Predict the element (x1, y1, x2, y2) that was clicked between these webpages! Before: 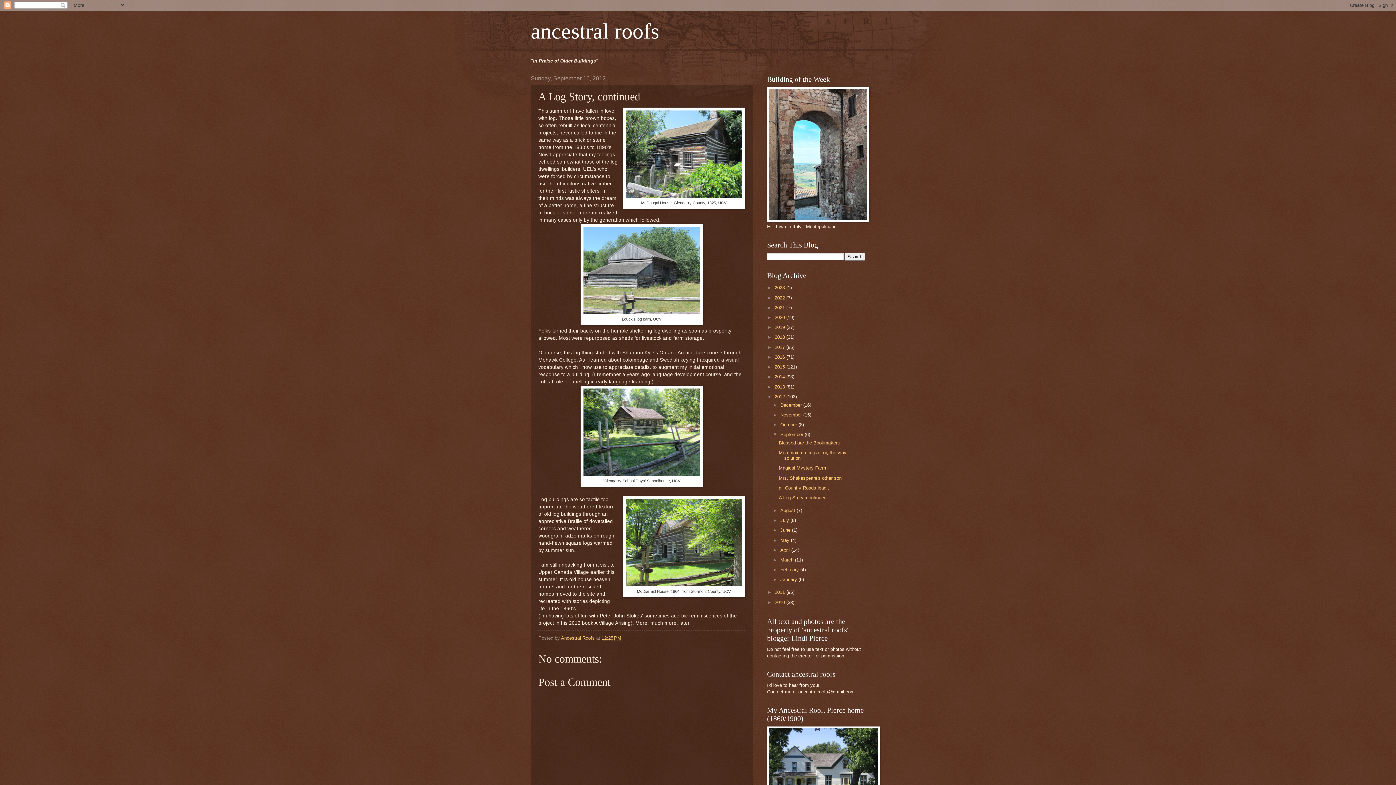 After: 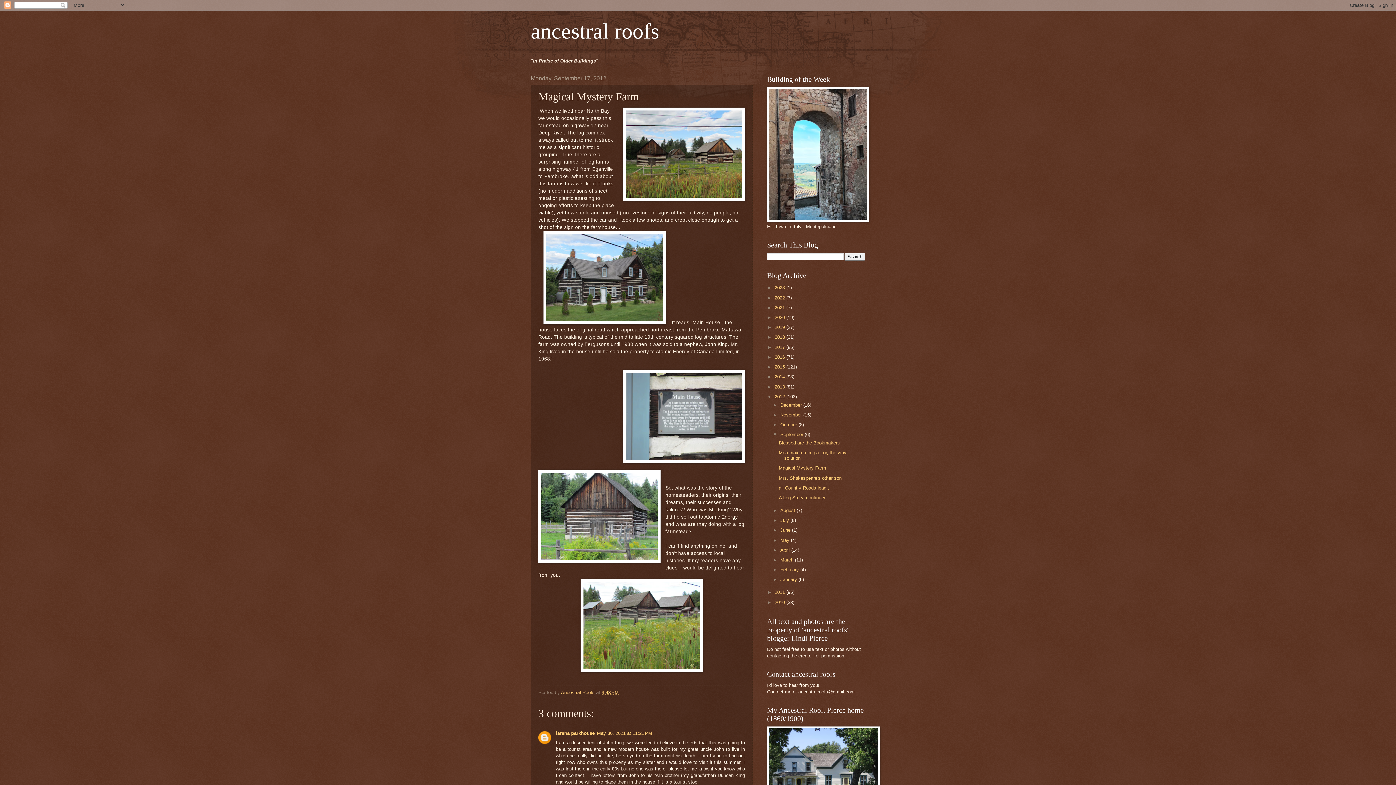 Action: bbox: (778, 465, 826, 471) label: Magical Mystery Farm